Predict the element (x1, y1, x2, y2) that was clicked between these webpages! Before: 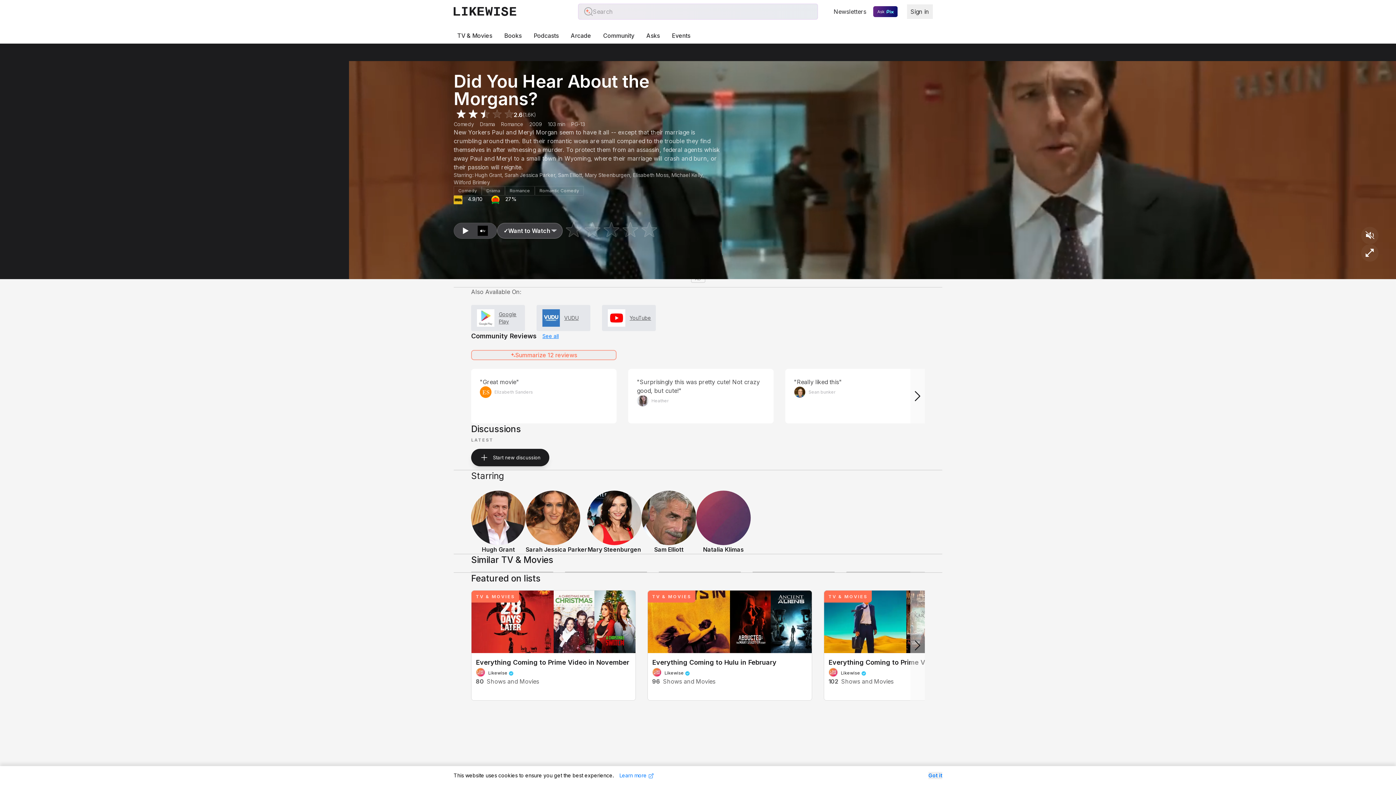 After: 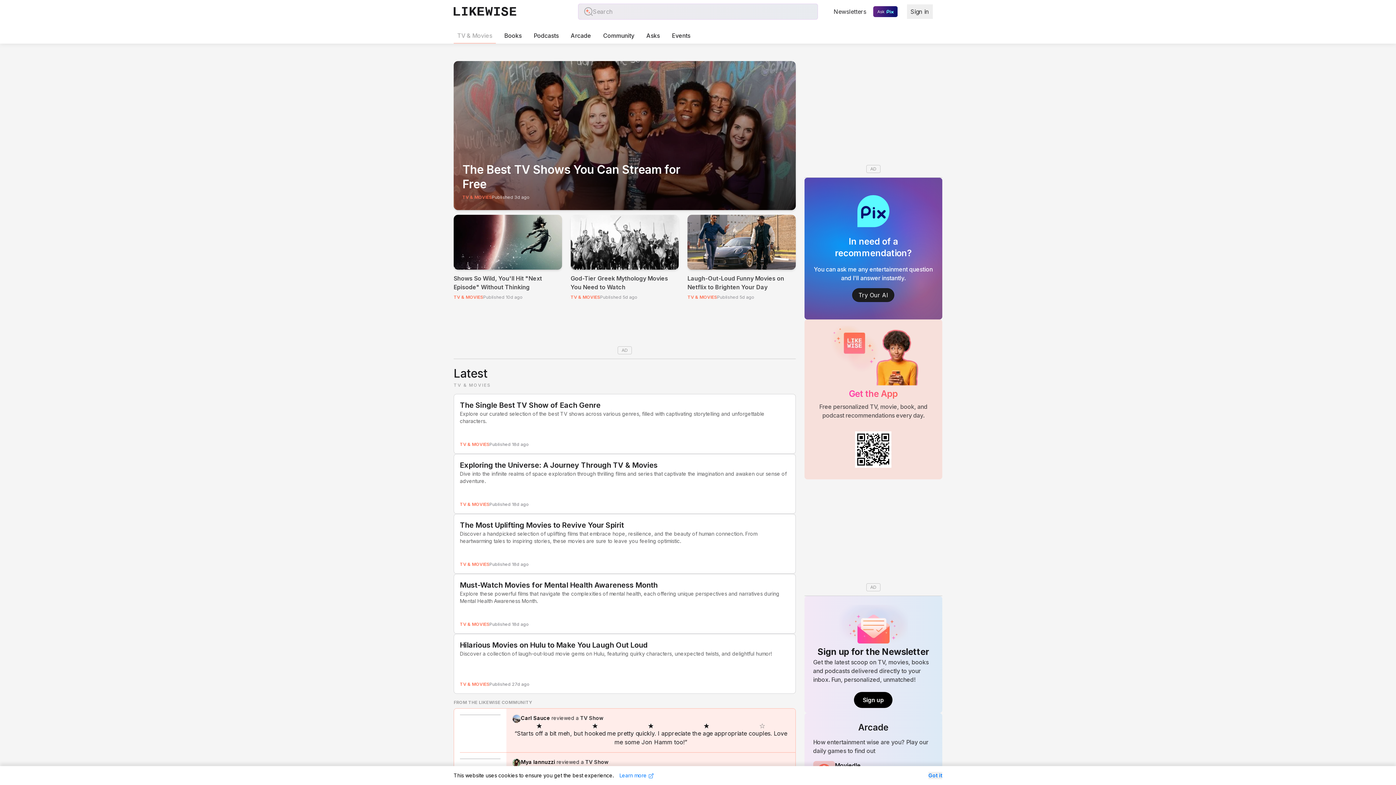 Action: bbox: (453, 28, 496, 43) label: TV & Movies